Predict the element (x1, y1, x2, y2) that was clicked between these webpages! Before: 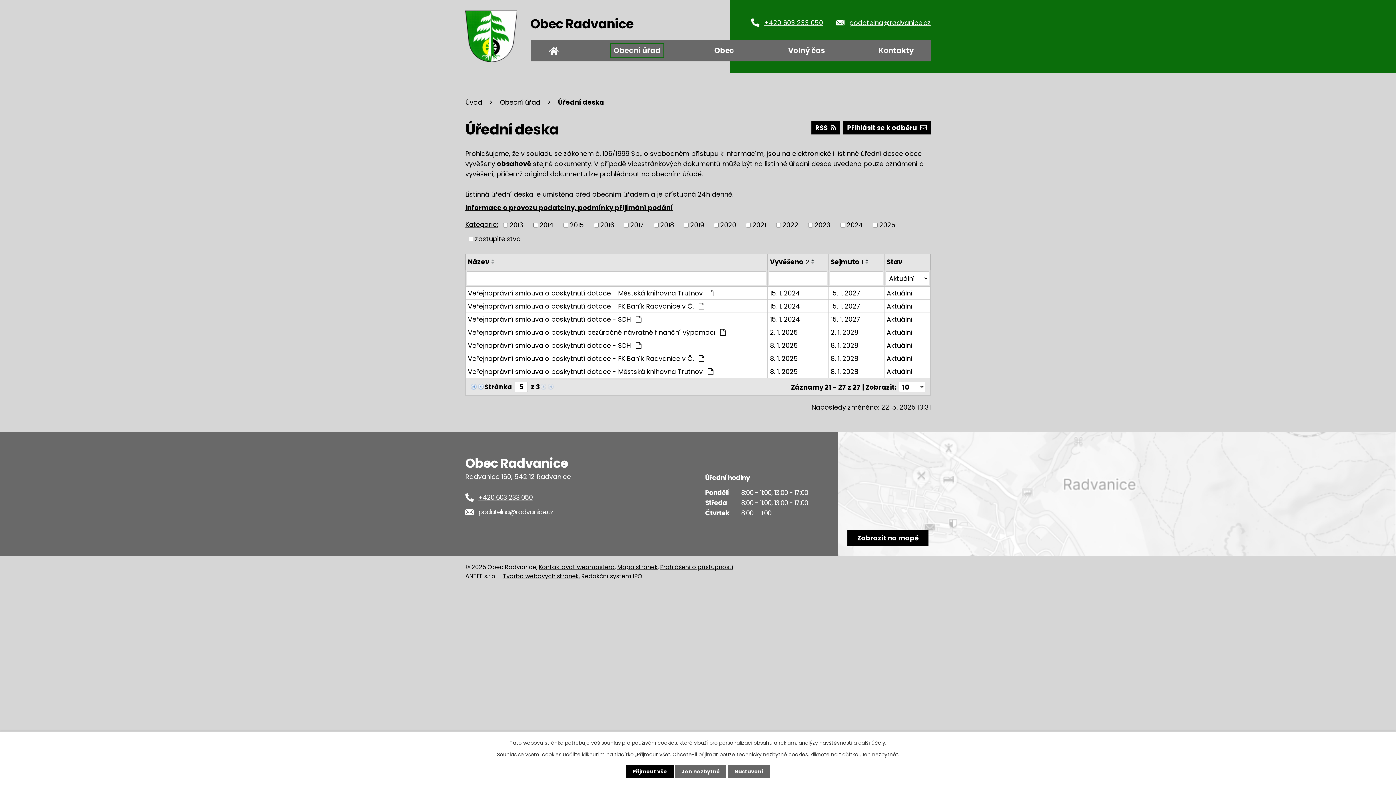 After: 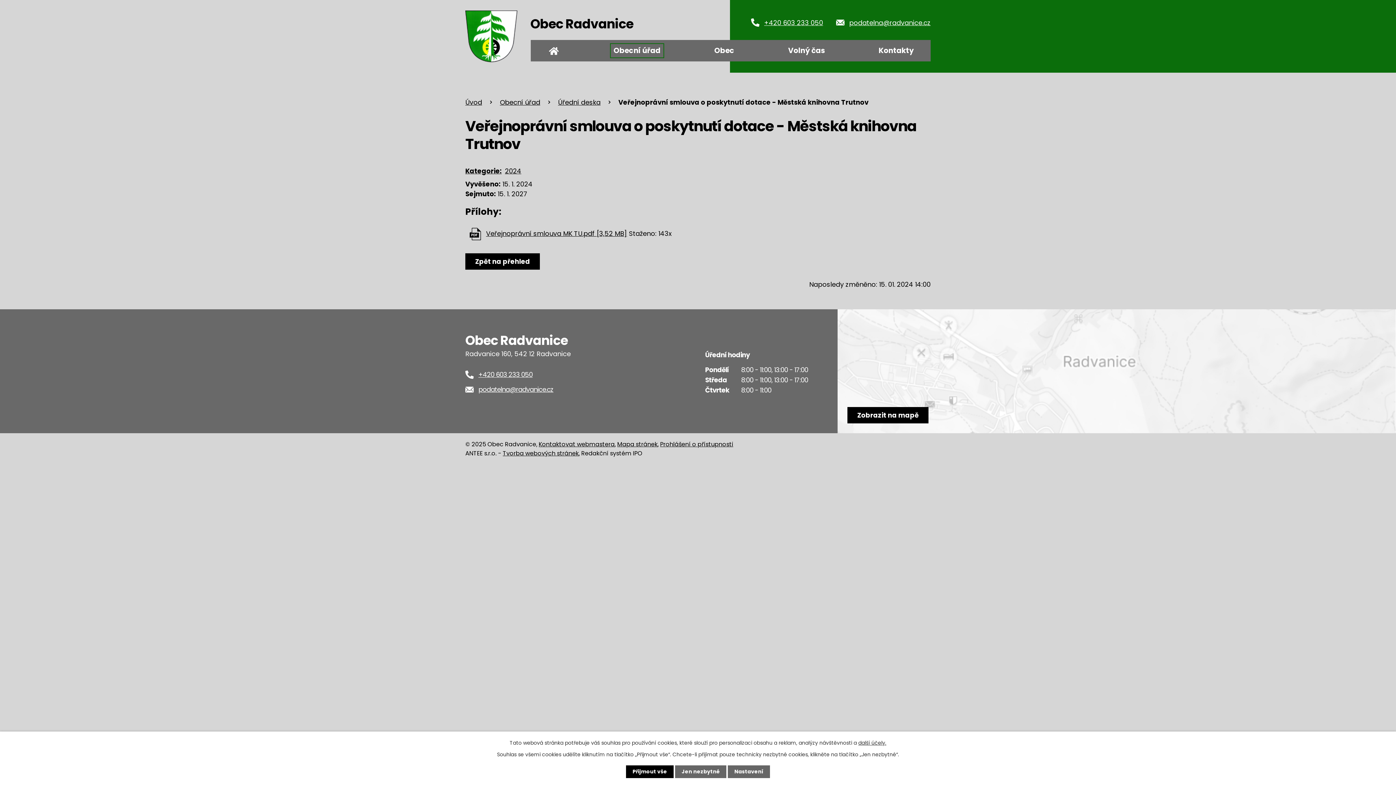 Action: label: Veřejnoprávní smlouva o poskytnutí dotace - Městská knihovna Trutnov  bbox: (468, 288, 765, 298)